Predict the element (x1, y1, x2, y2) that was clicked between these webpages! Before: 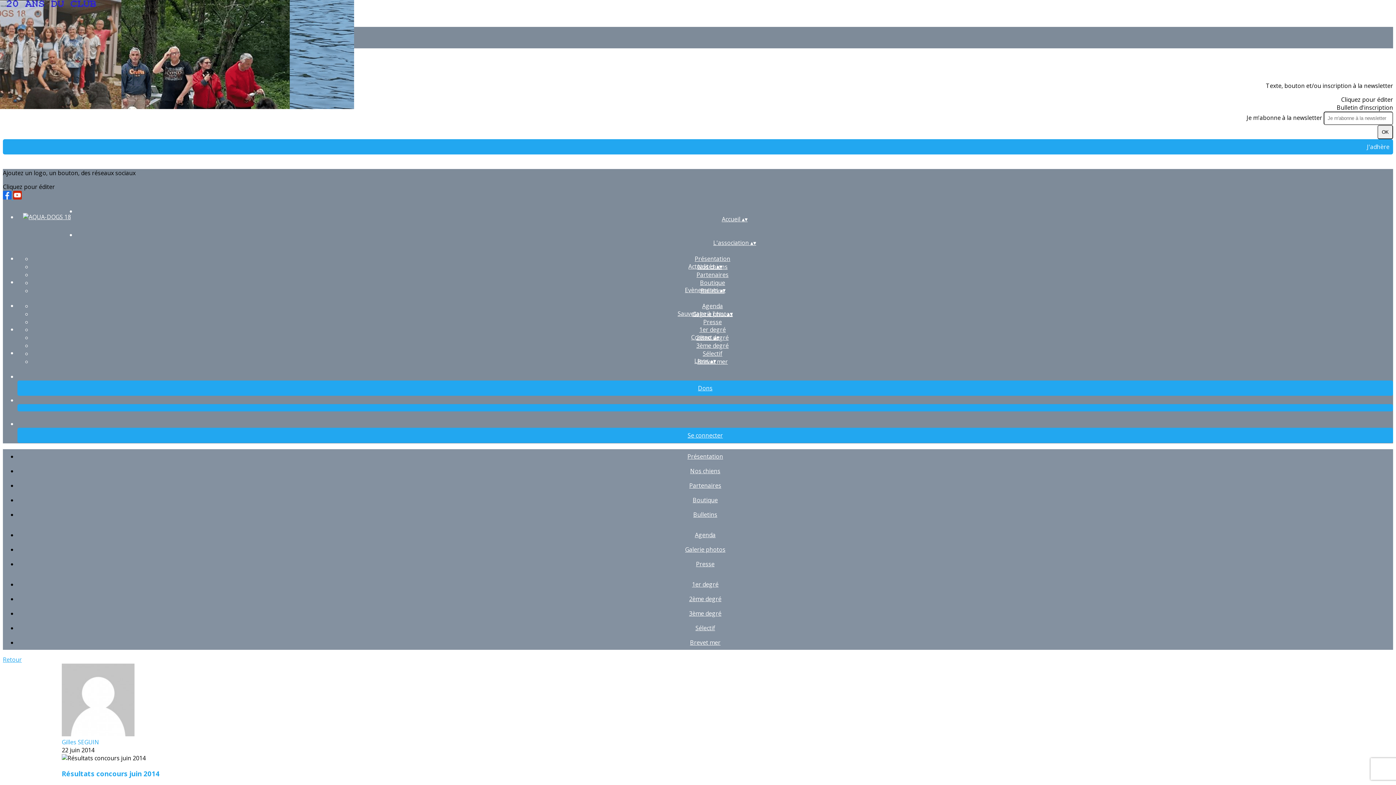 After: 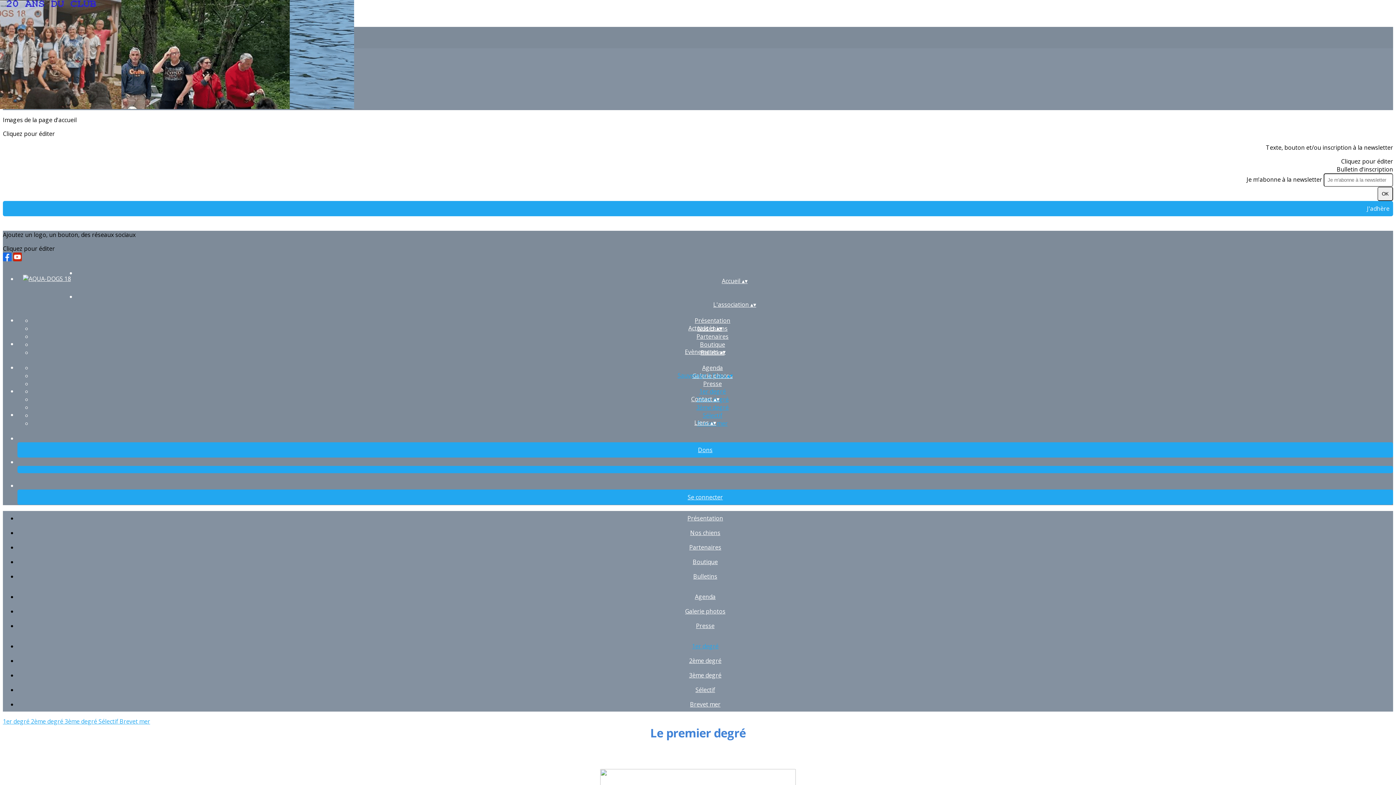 Action: bbox: (694, 325, 731, 333) label: 1er degré